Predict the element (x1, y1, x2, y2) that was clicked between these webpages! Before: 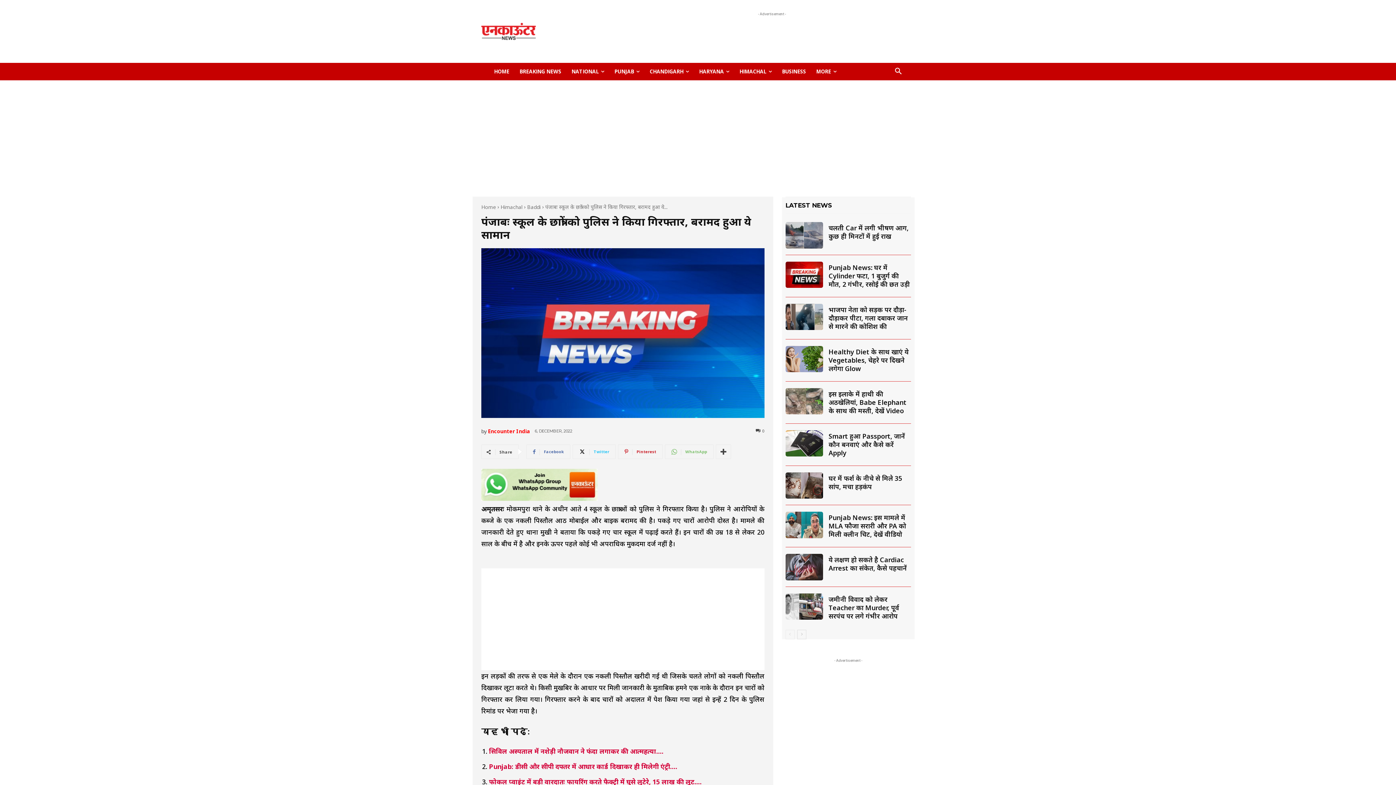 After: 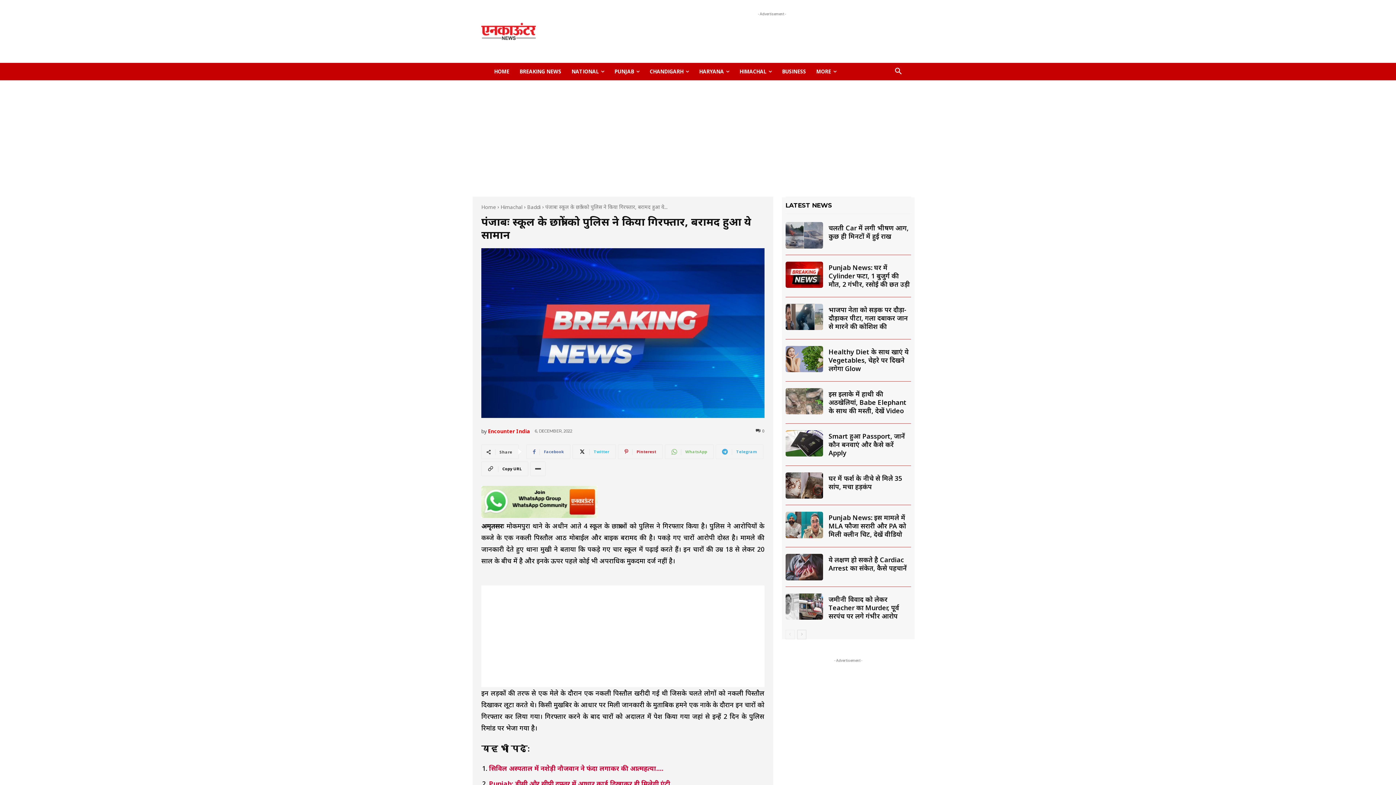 Action: bbox: (716, 444, 731, 459)